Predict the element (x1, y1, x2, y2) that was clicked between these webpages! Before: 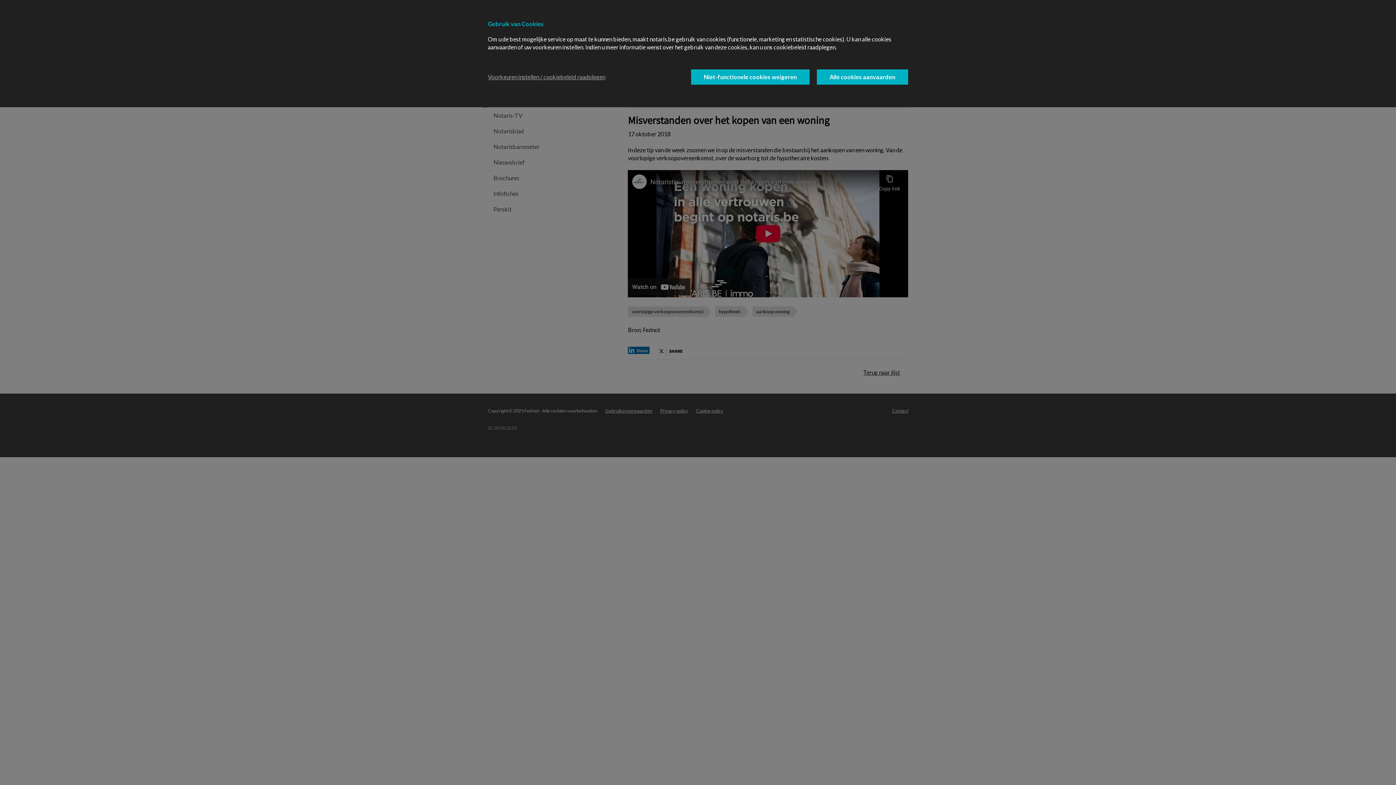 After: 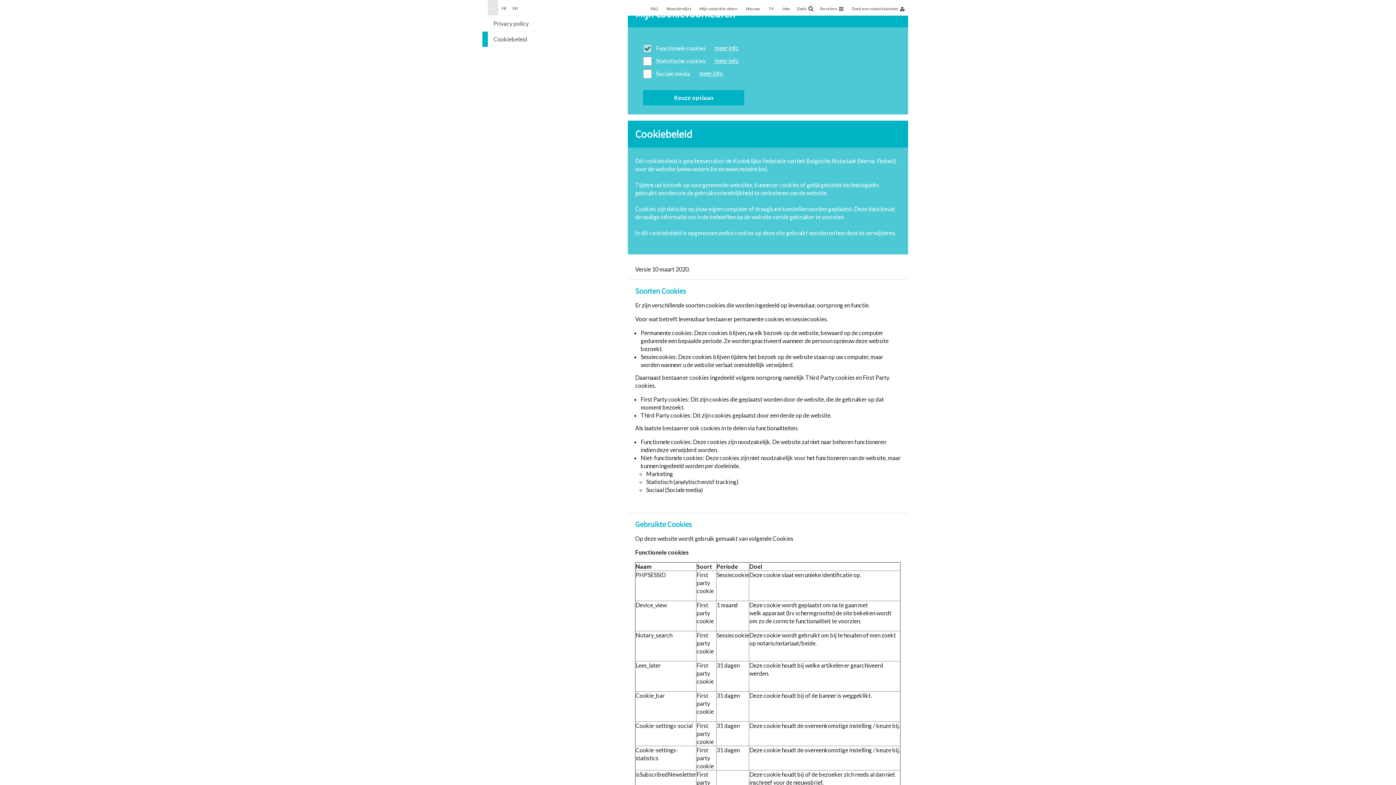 Action: label: Voorkeuren instellen / cookiebeleid raadplegen bbox: (488, 73, 605, 81)